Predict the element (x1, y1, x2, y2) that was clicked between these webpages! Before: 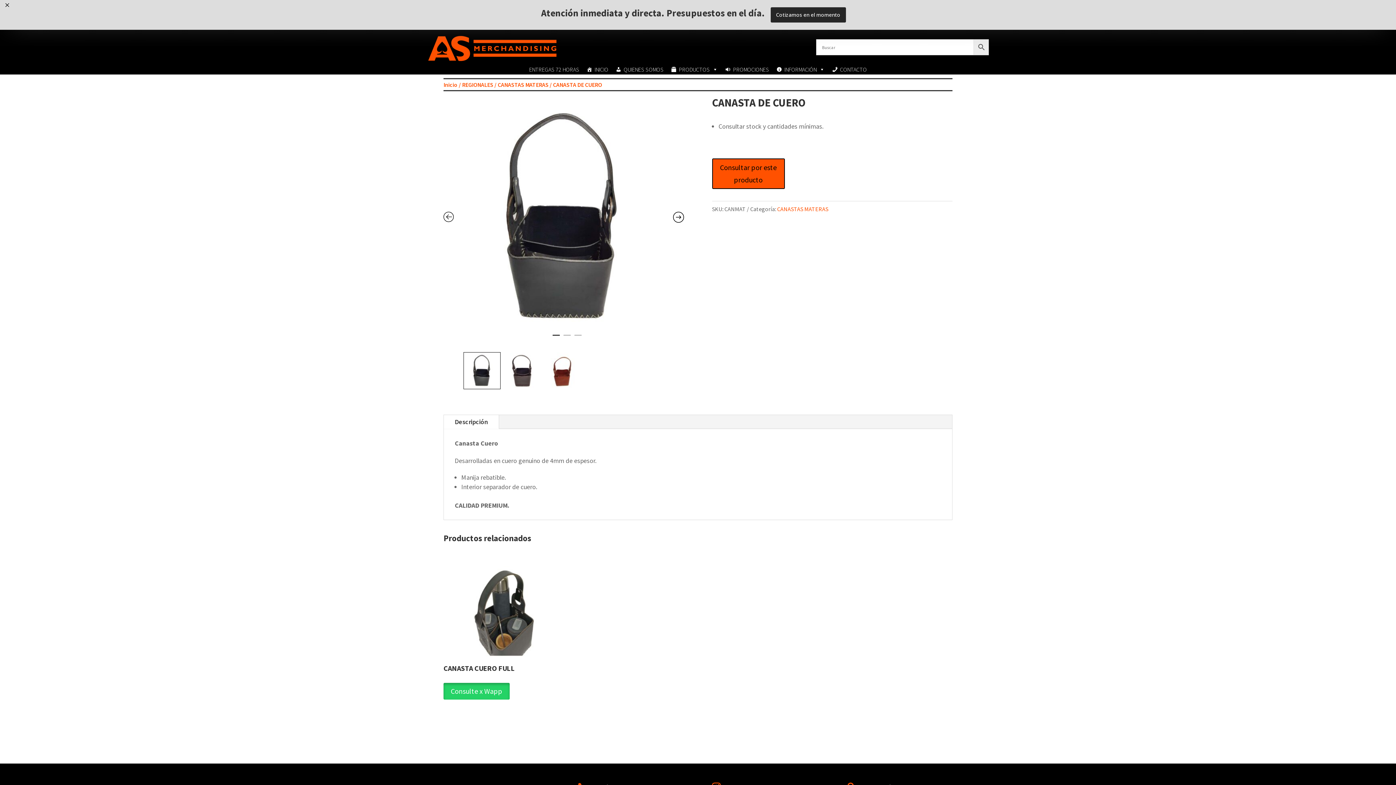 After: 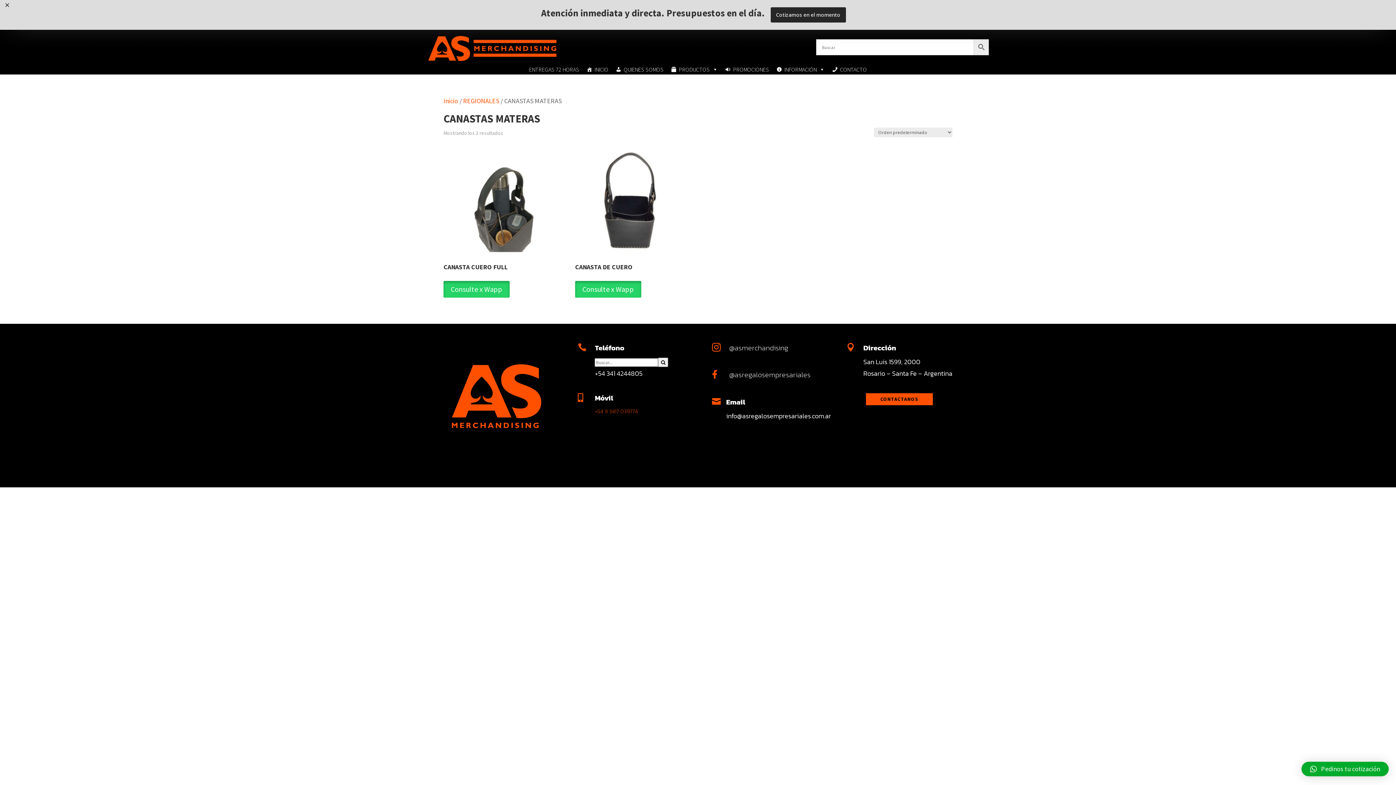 Action: label: CANASTAS MATERAS bbox: (497, 51, 548, 58)